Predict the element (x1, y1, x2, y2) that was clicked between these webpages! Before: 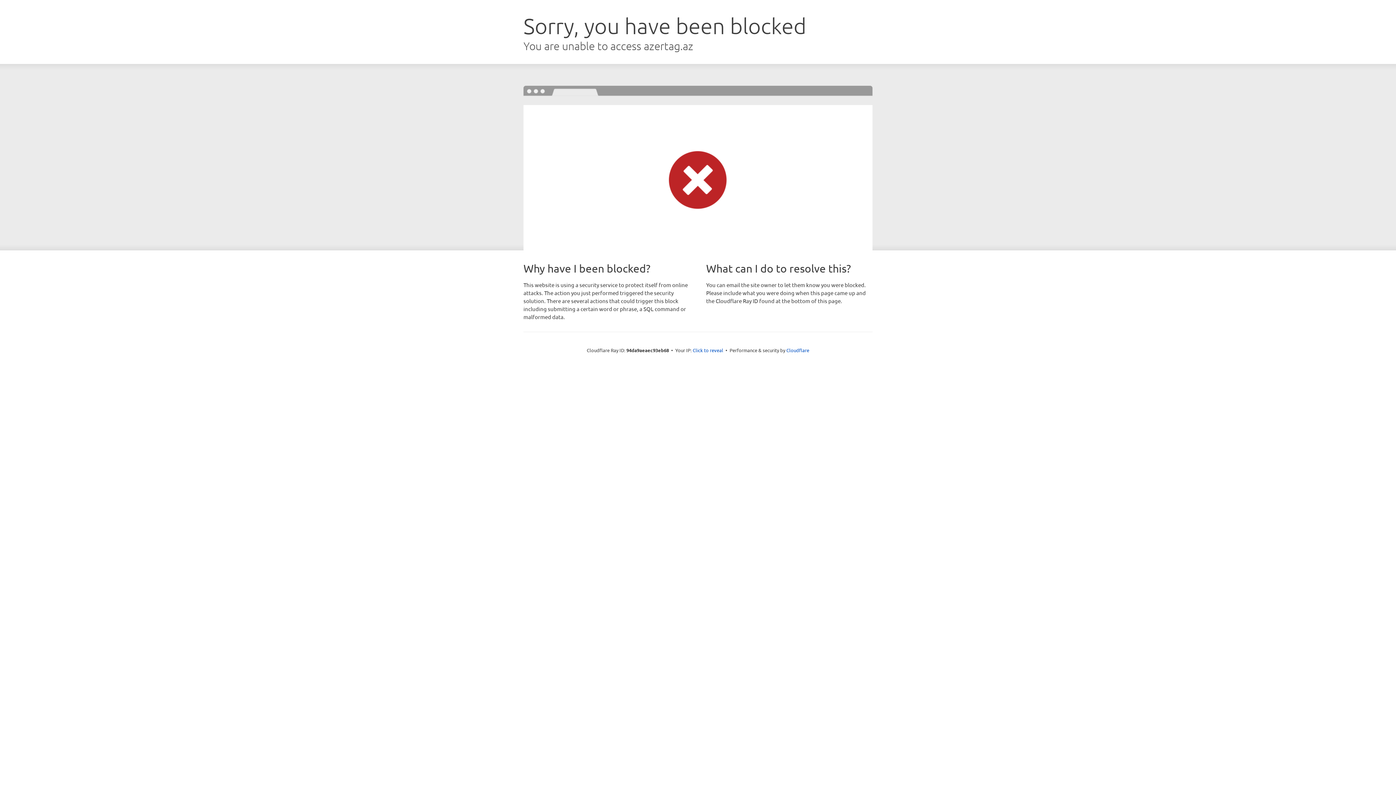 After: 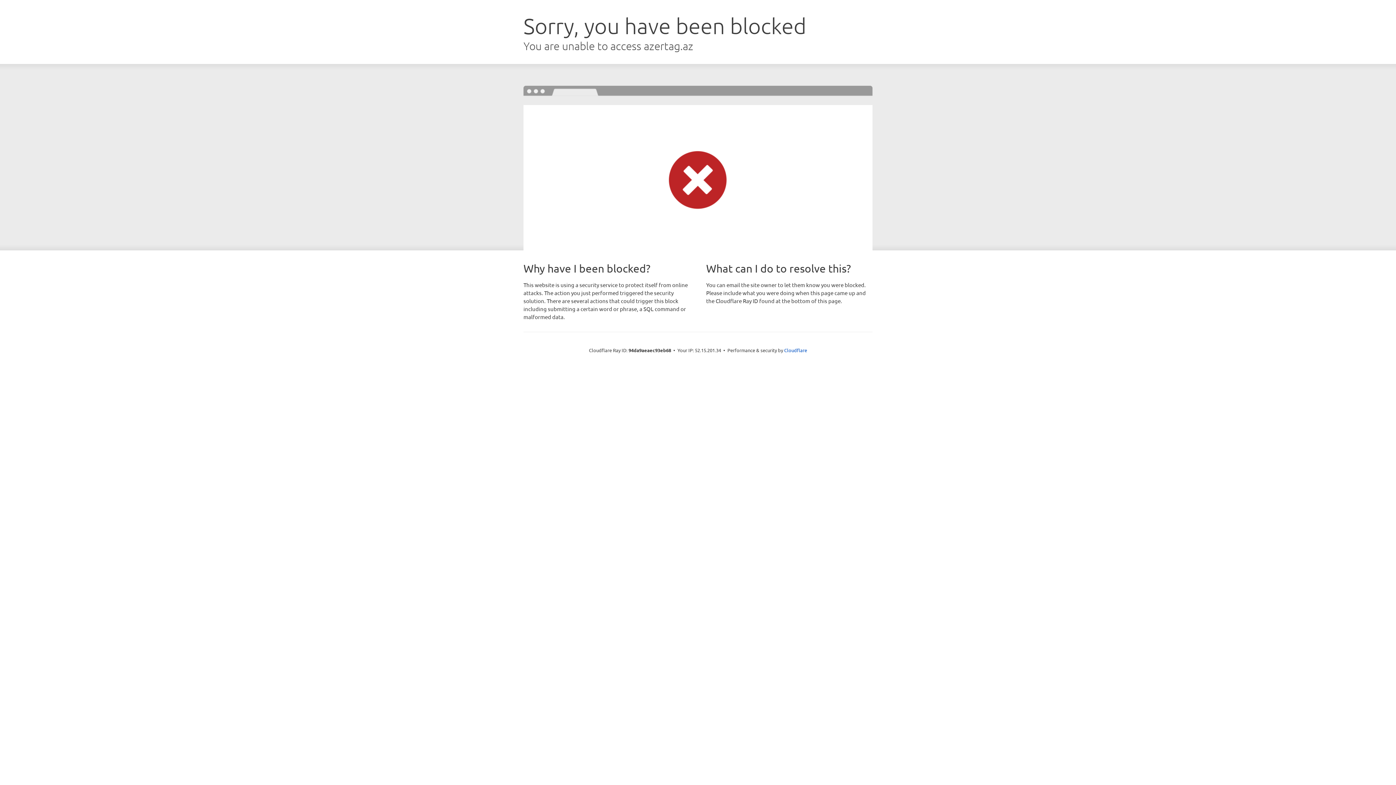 Action: label: Click to reveal bbox: (692, 346, 723, 353)